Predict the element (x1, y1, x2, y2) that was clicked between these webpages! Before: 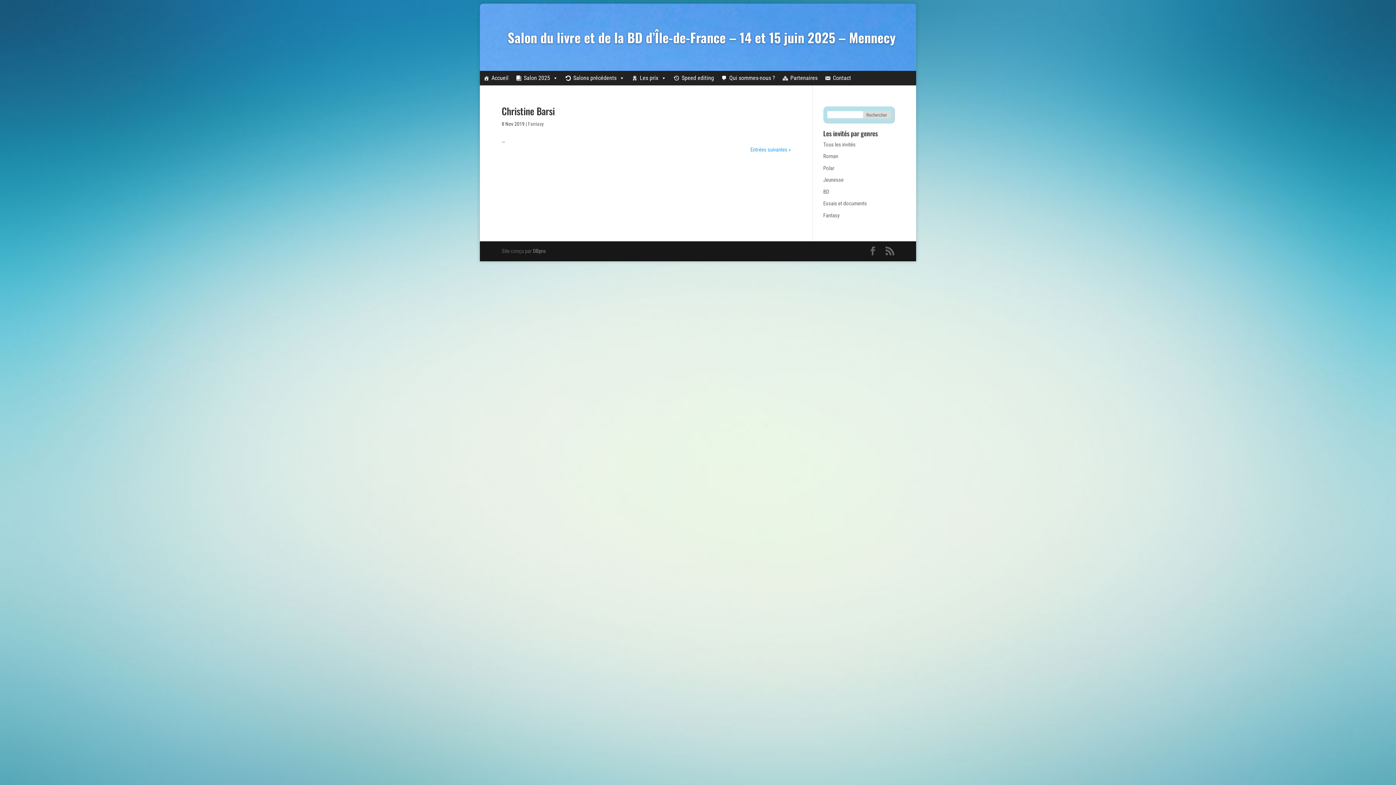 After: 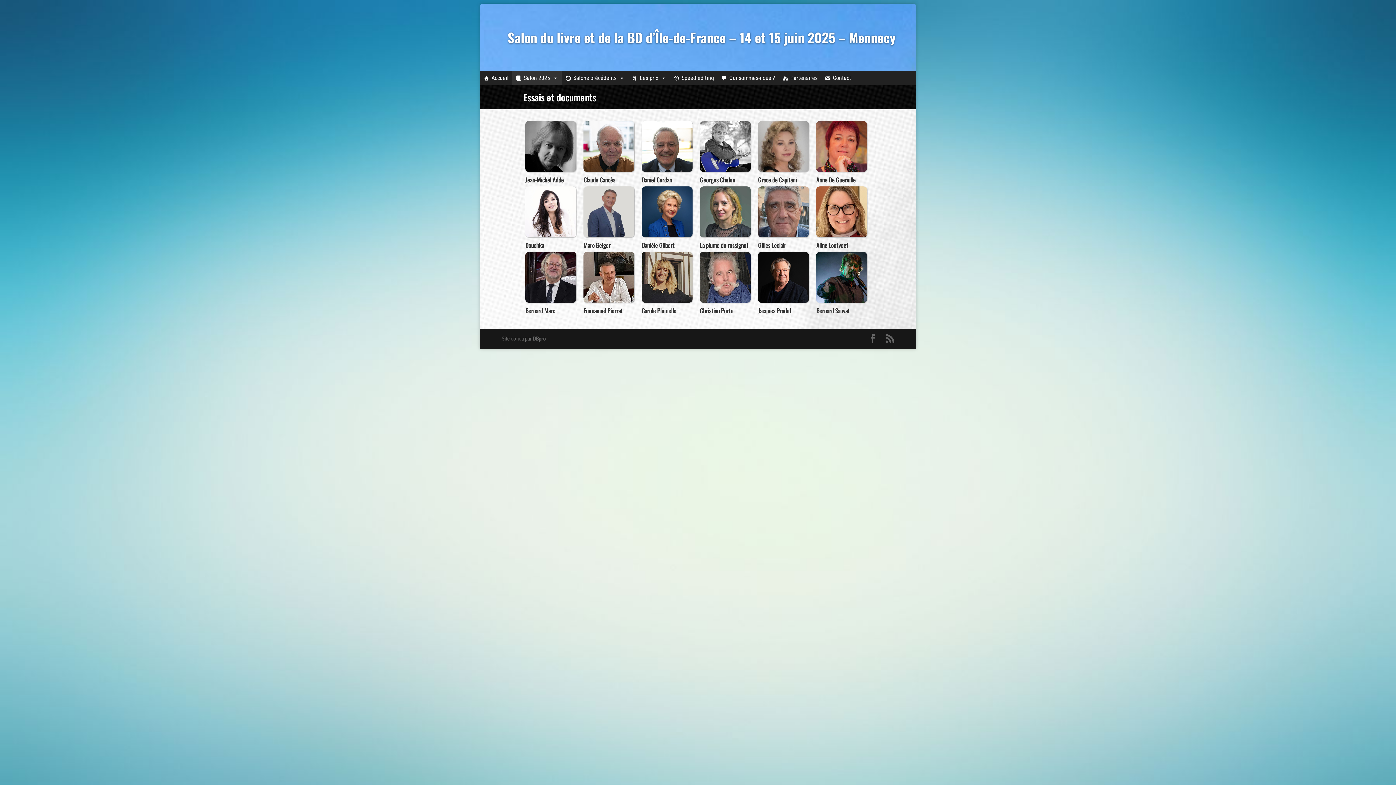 Action: label: Essais et documents bbox: (823, 200, 867, 206)